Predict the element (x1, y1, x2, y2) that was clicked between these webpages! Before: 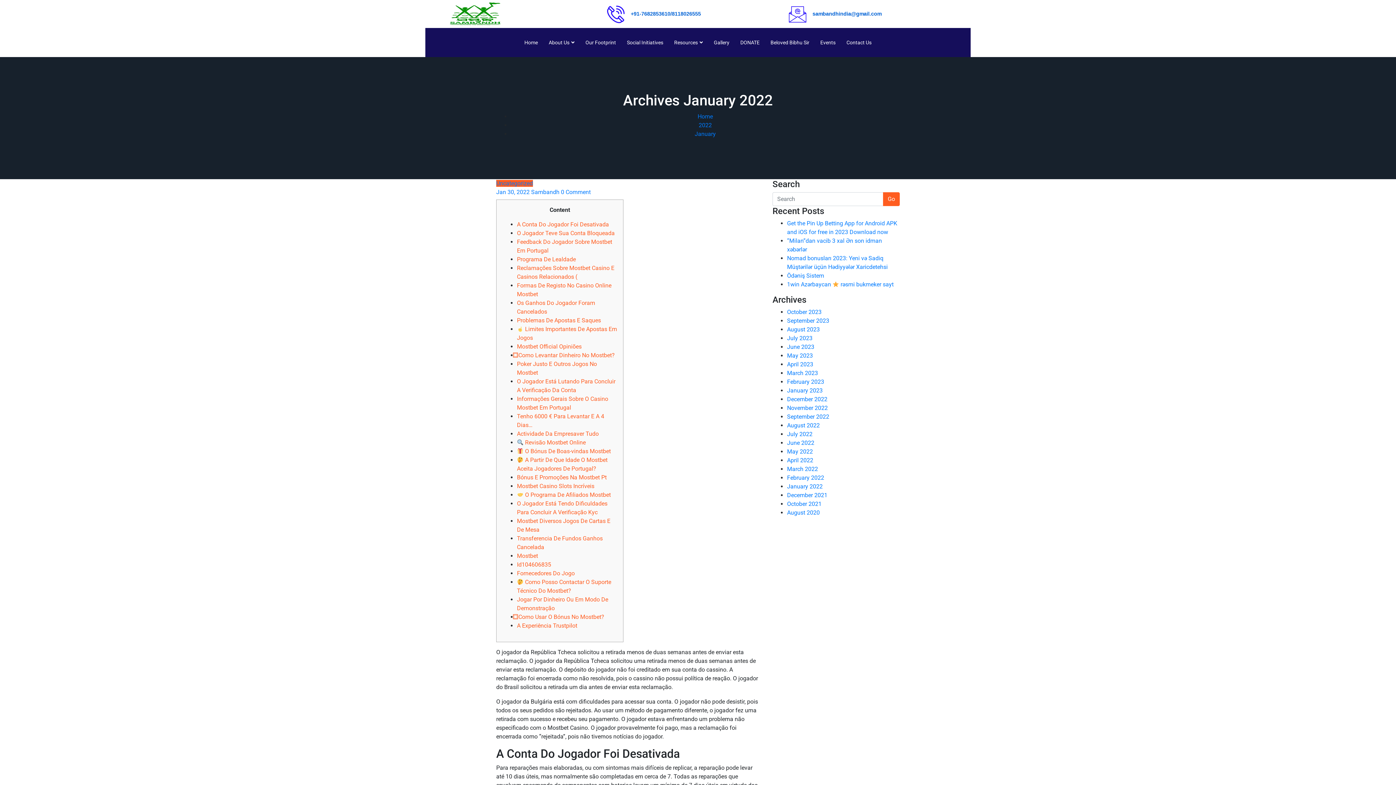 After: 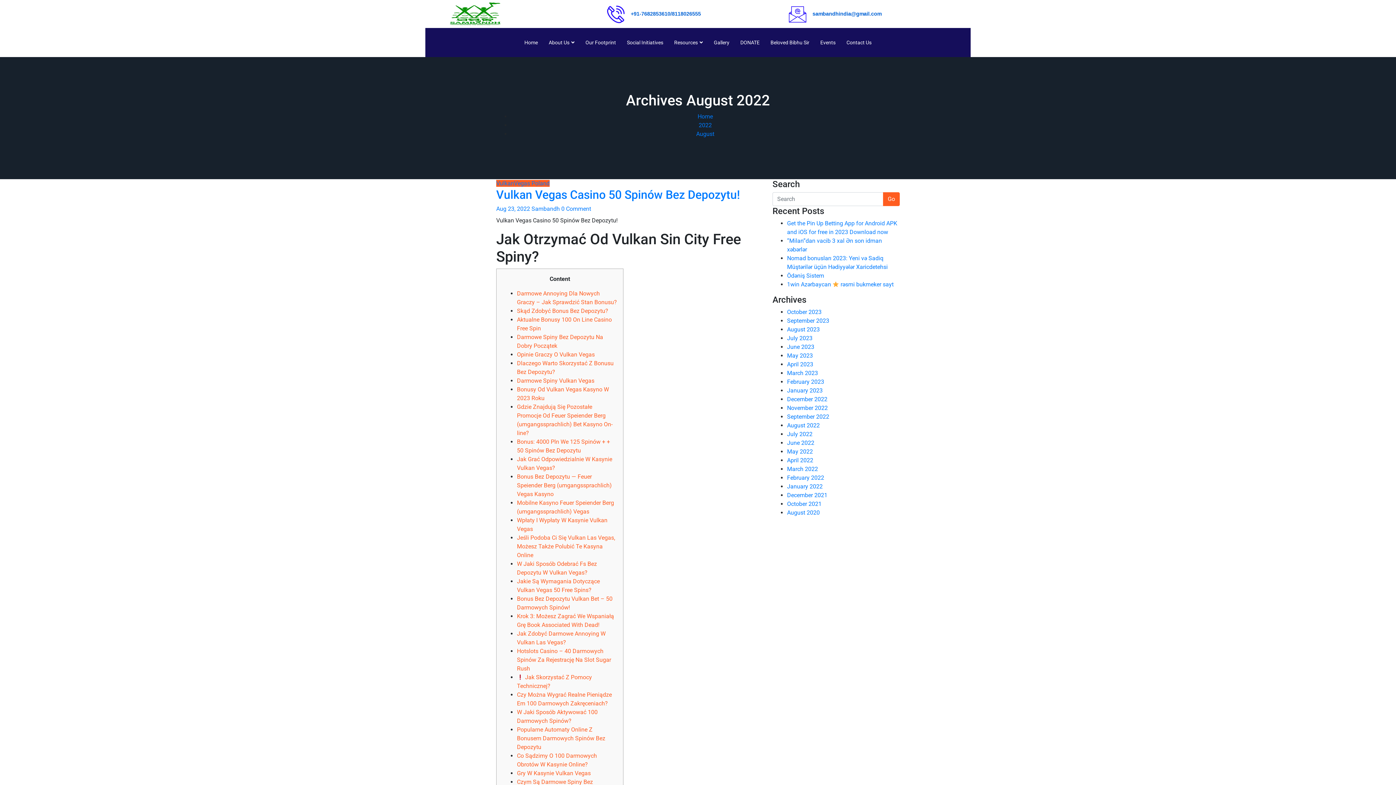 Action: bbox: (787, 422, 820, 429) label: August 2022